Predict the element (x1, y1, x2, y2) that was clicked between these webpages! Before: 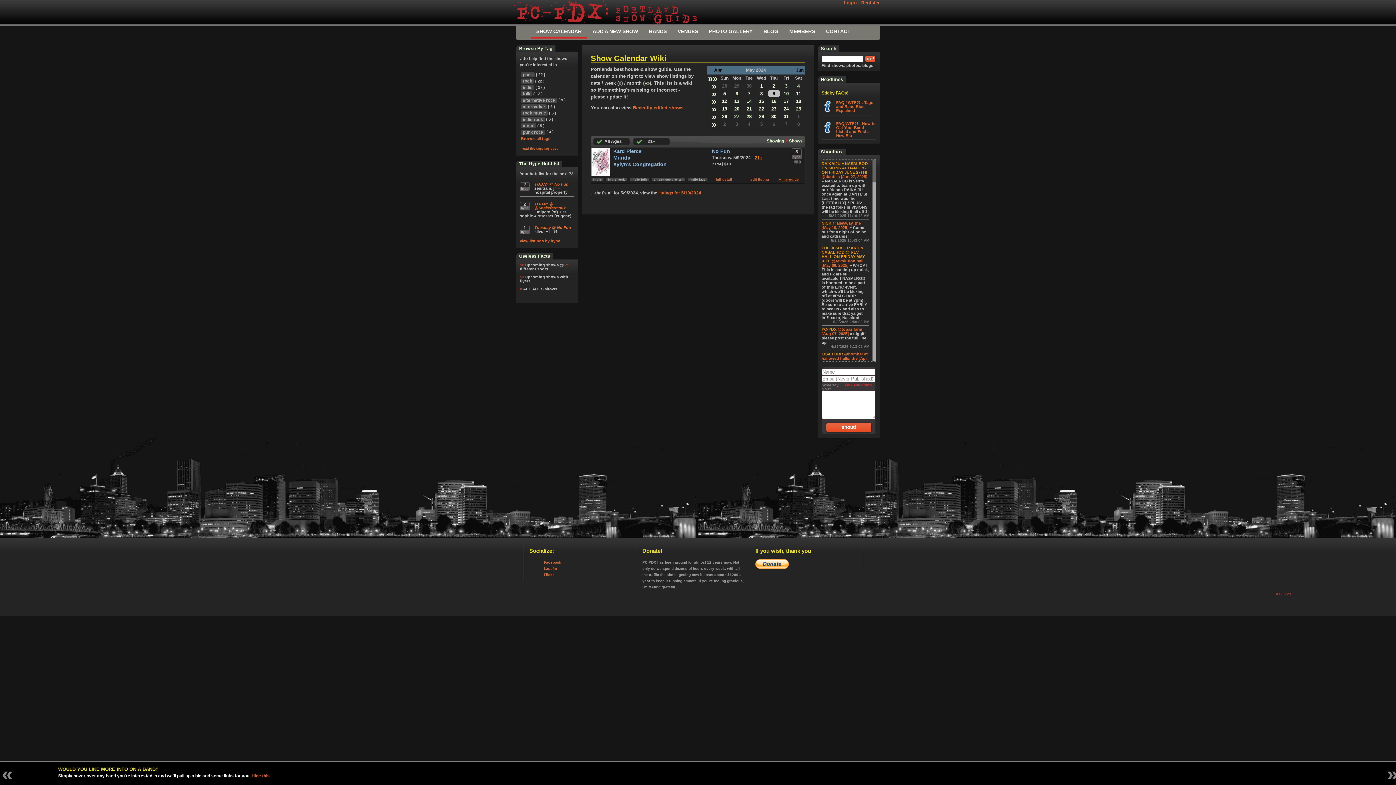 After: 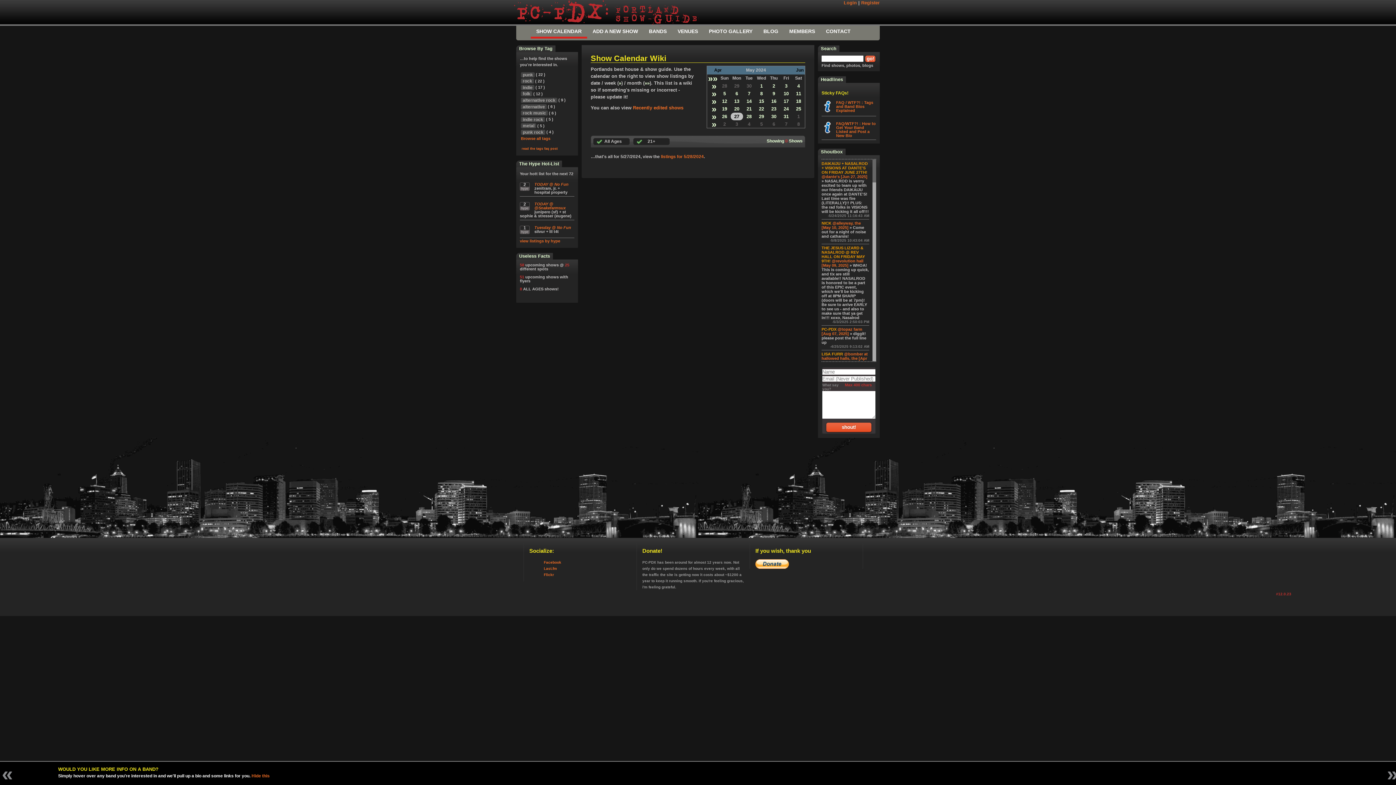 Action: label: 27 bbox: (731, 113, 742, 119)